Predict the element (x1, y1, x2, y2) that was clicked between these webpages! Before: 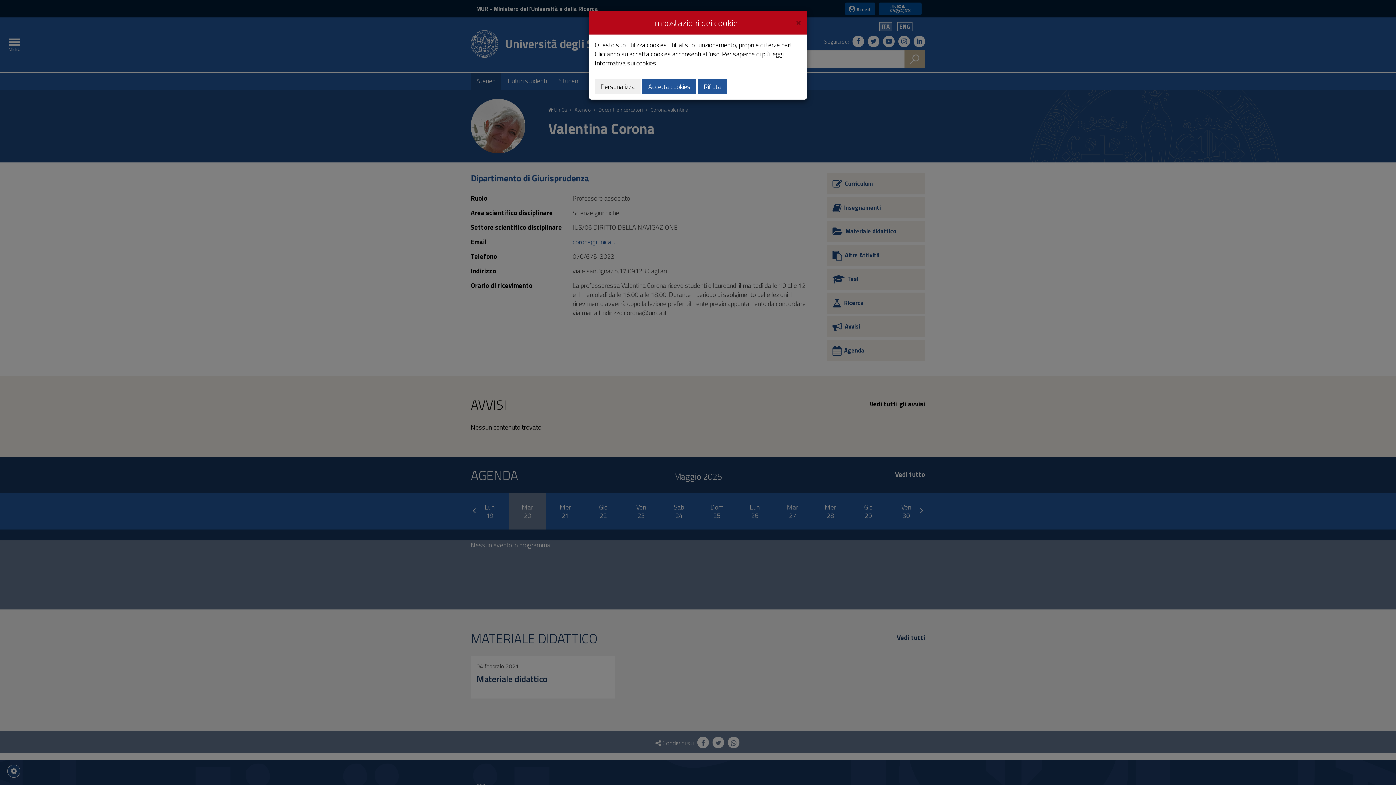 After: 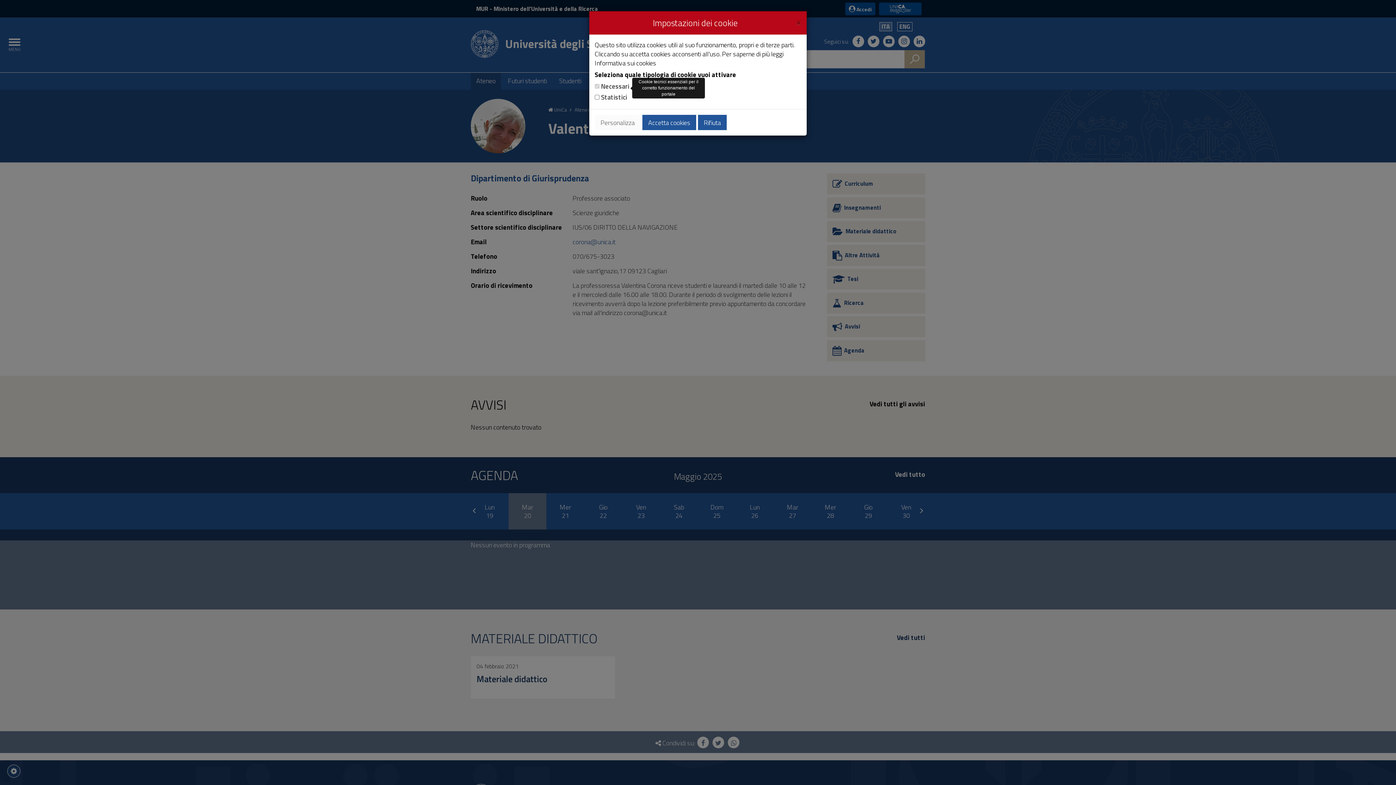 Action: label: Personalizza bbox: (594, 78, 640, 94)